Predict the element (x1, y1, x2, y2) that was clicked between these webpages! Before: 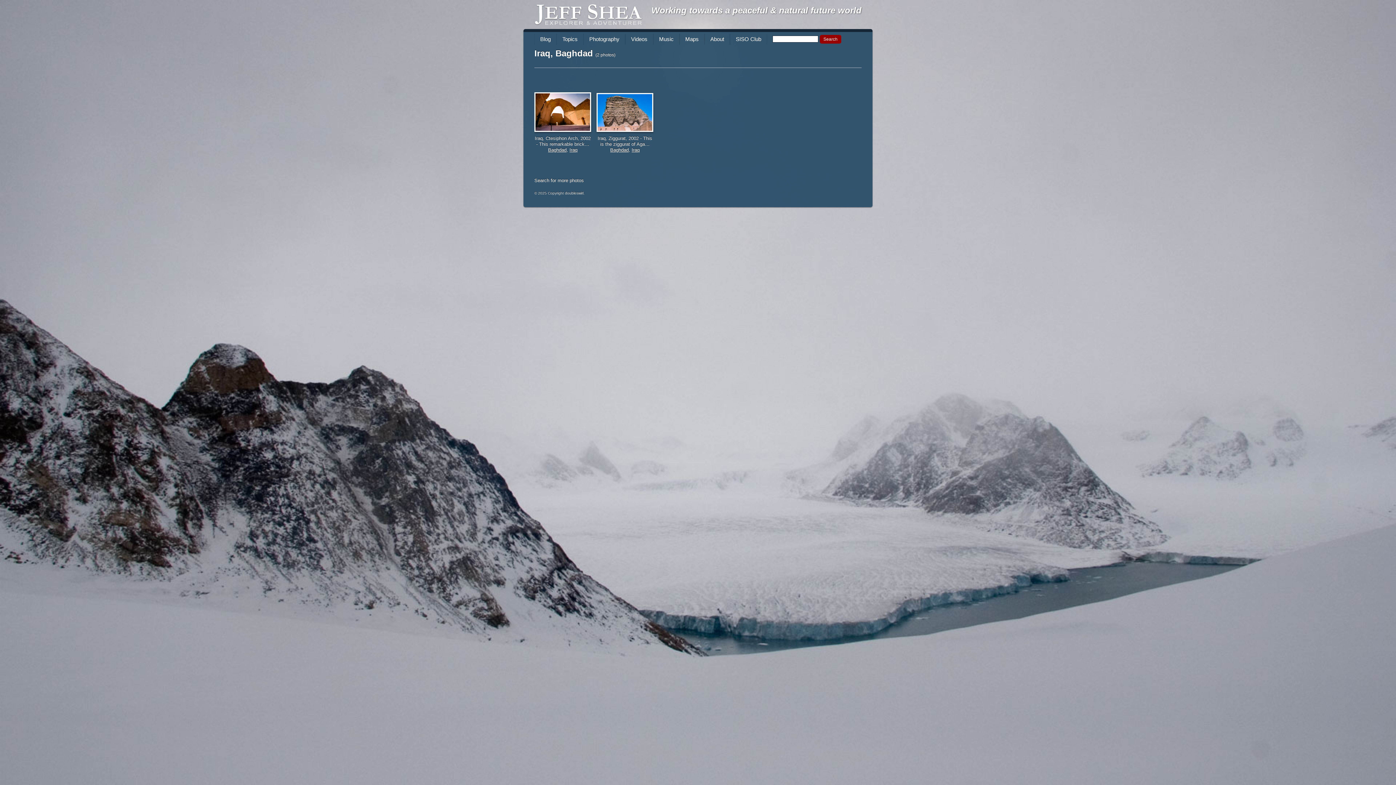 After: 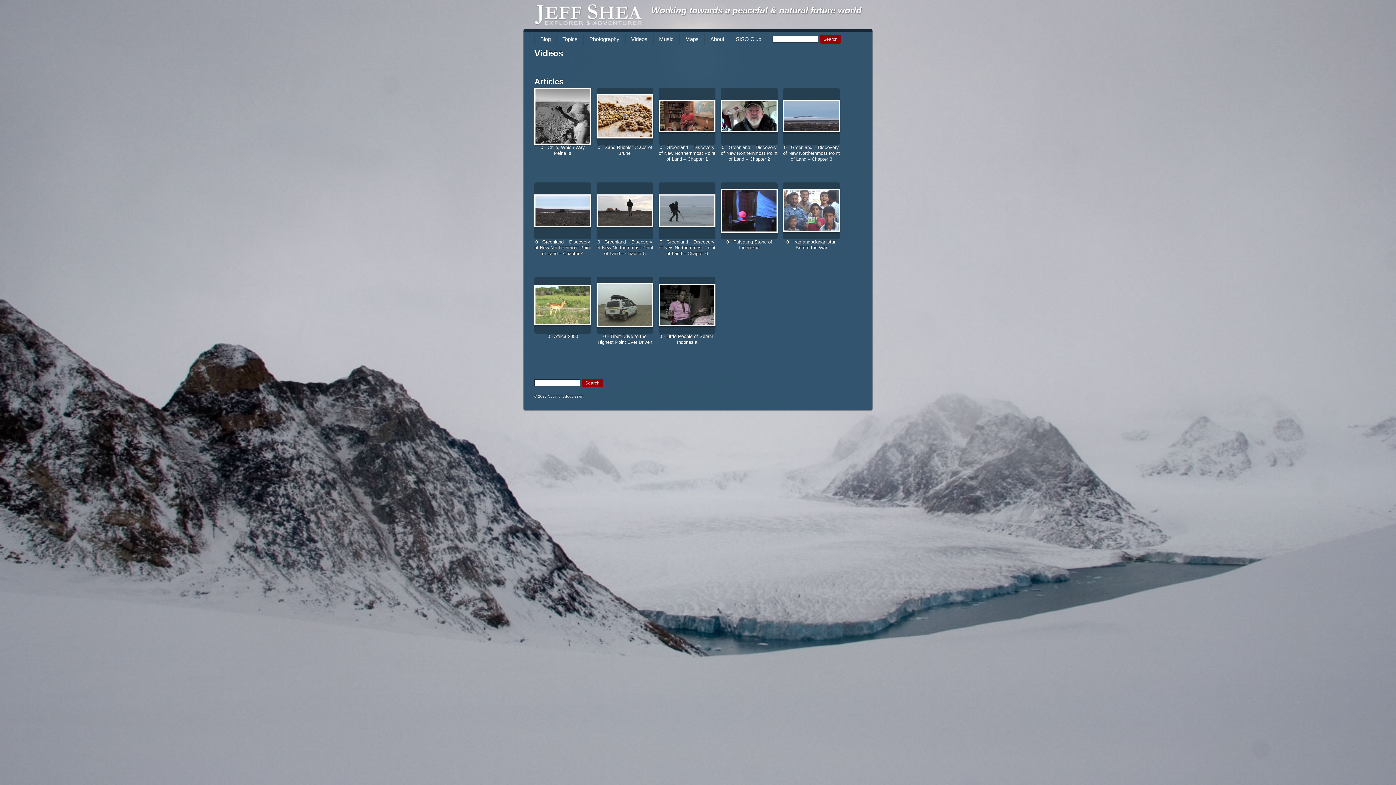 Action: bbox: (625, 33, 653, 44) label: Videos